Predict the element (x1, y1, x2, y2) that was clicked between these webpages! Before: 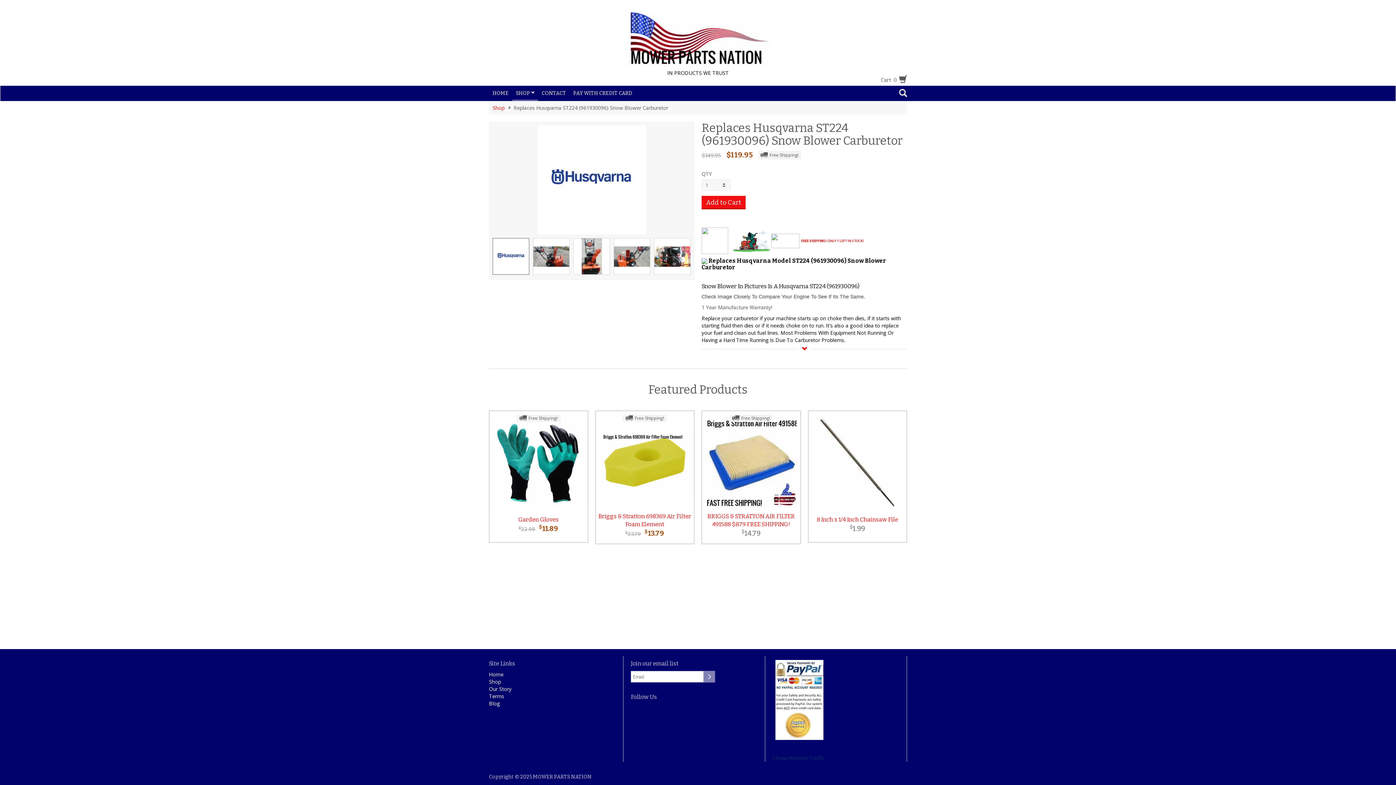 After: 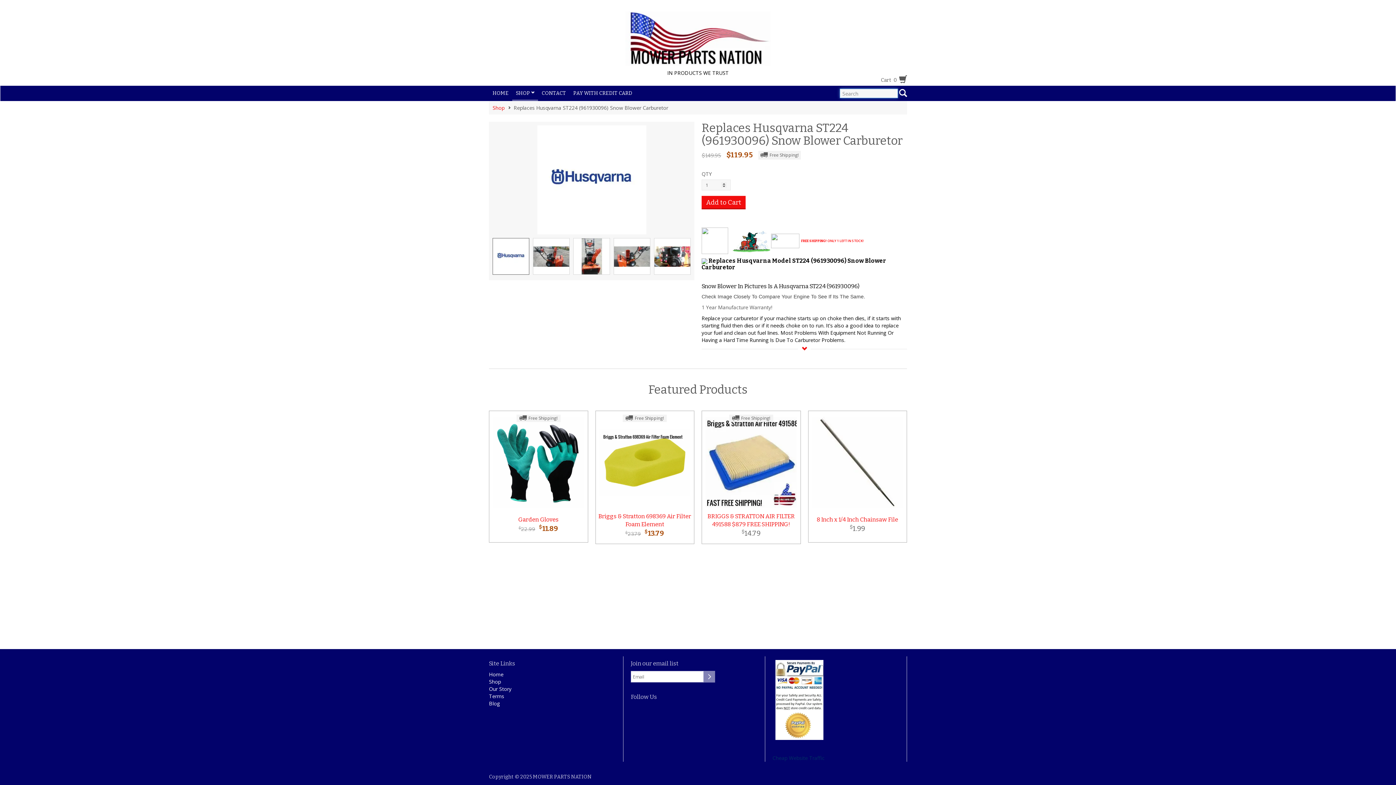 Action: bbox: (899, 89, 907, 99)